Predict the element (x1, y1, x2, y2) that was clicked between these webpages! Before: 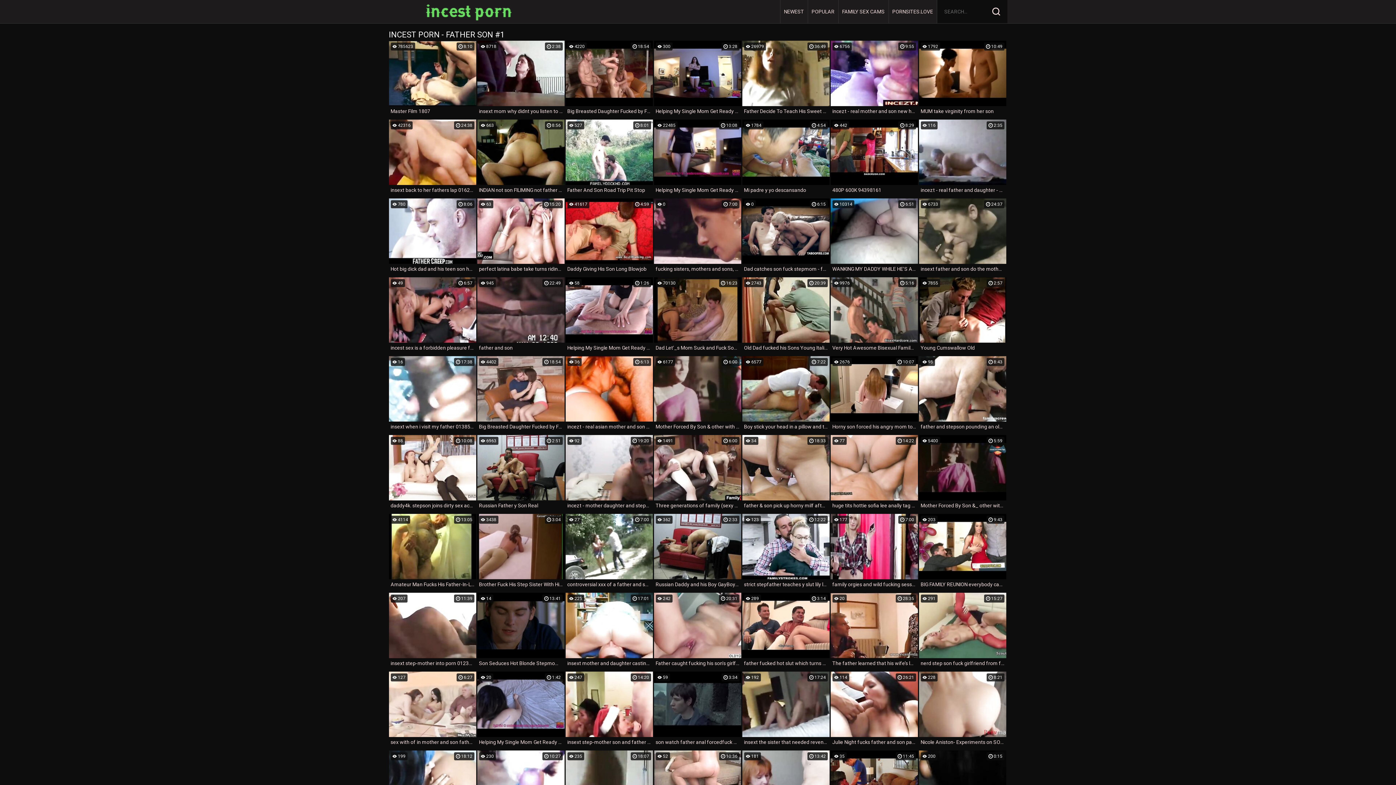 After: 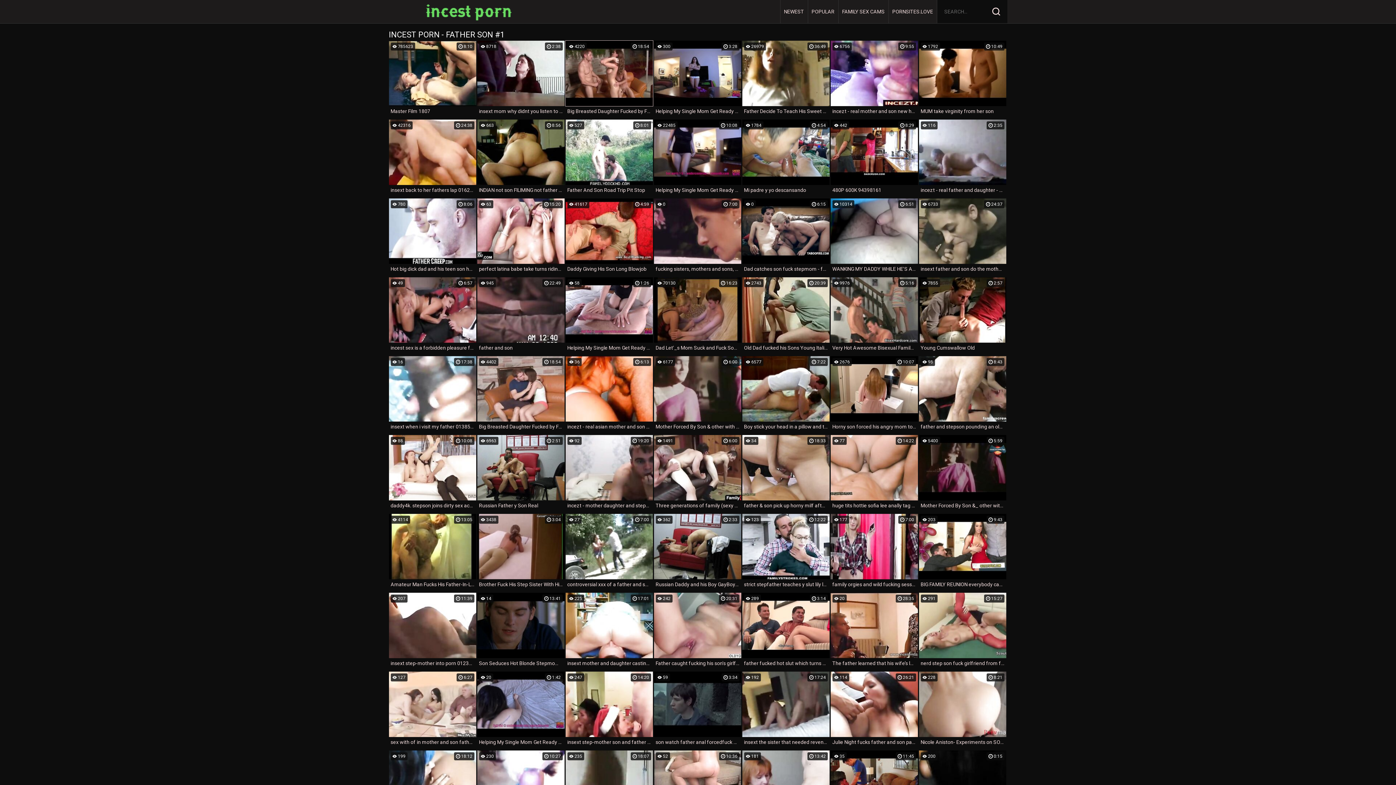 Action: bbox: (565, 40, 652, 116) label: 18:54
4220
Big Breasted Daughter Fucked by Father & Son - Molly Jane - Family Therapy